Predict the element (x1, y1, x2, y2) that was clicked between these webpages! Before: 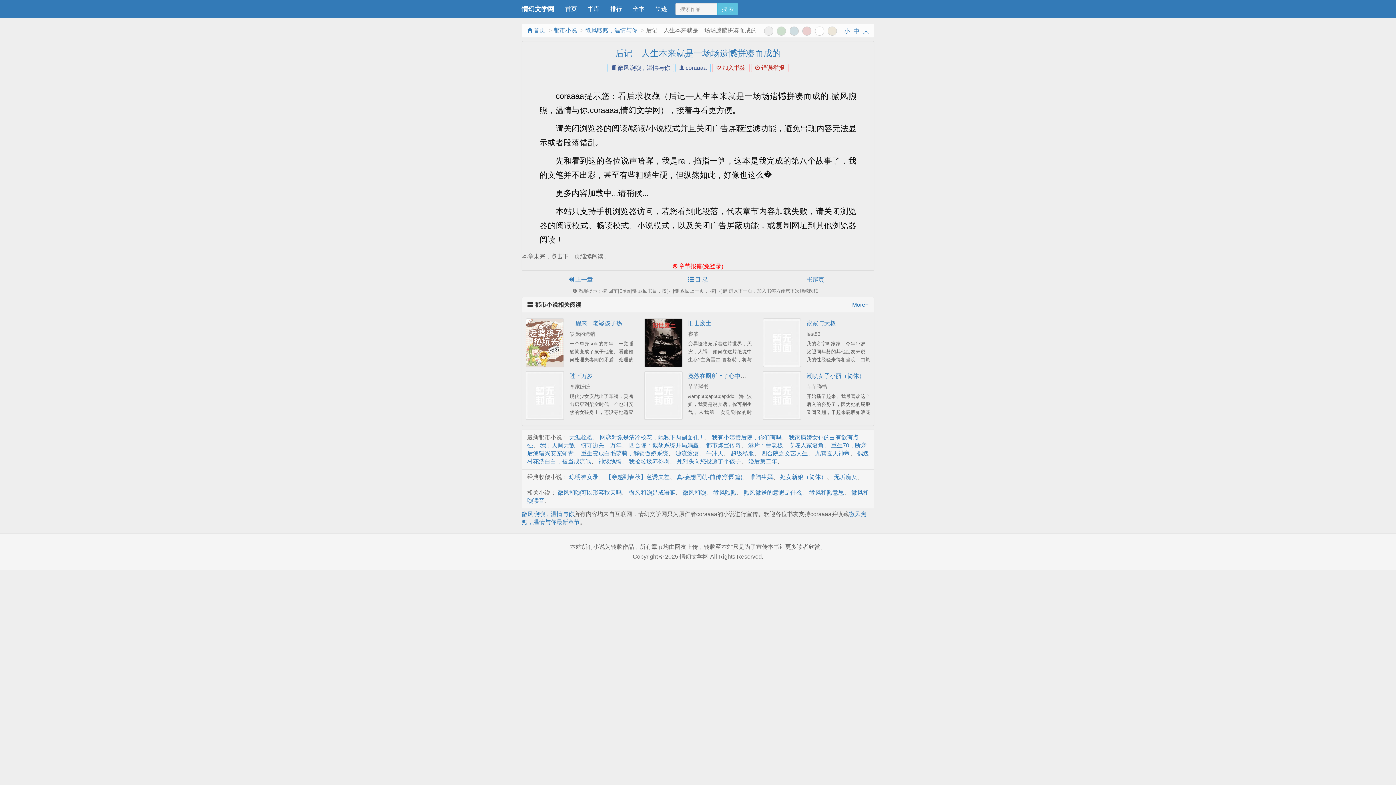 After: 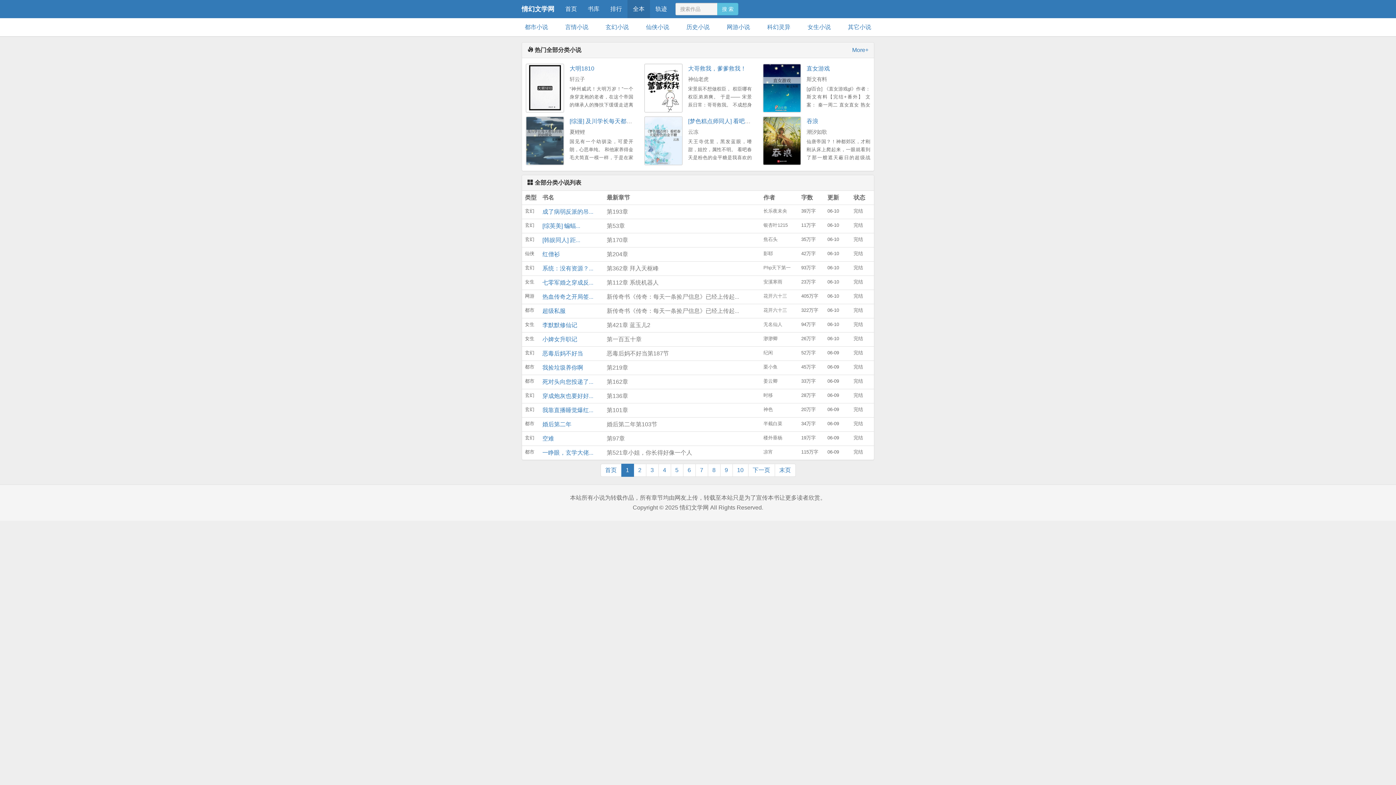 Action: label: 全本 bbox: (627, 0, 650, 18)